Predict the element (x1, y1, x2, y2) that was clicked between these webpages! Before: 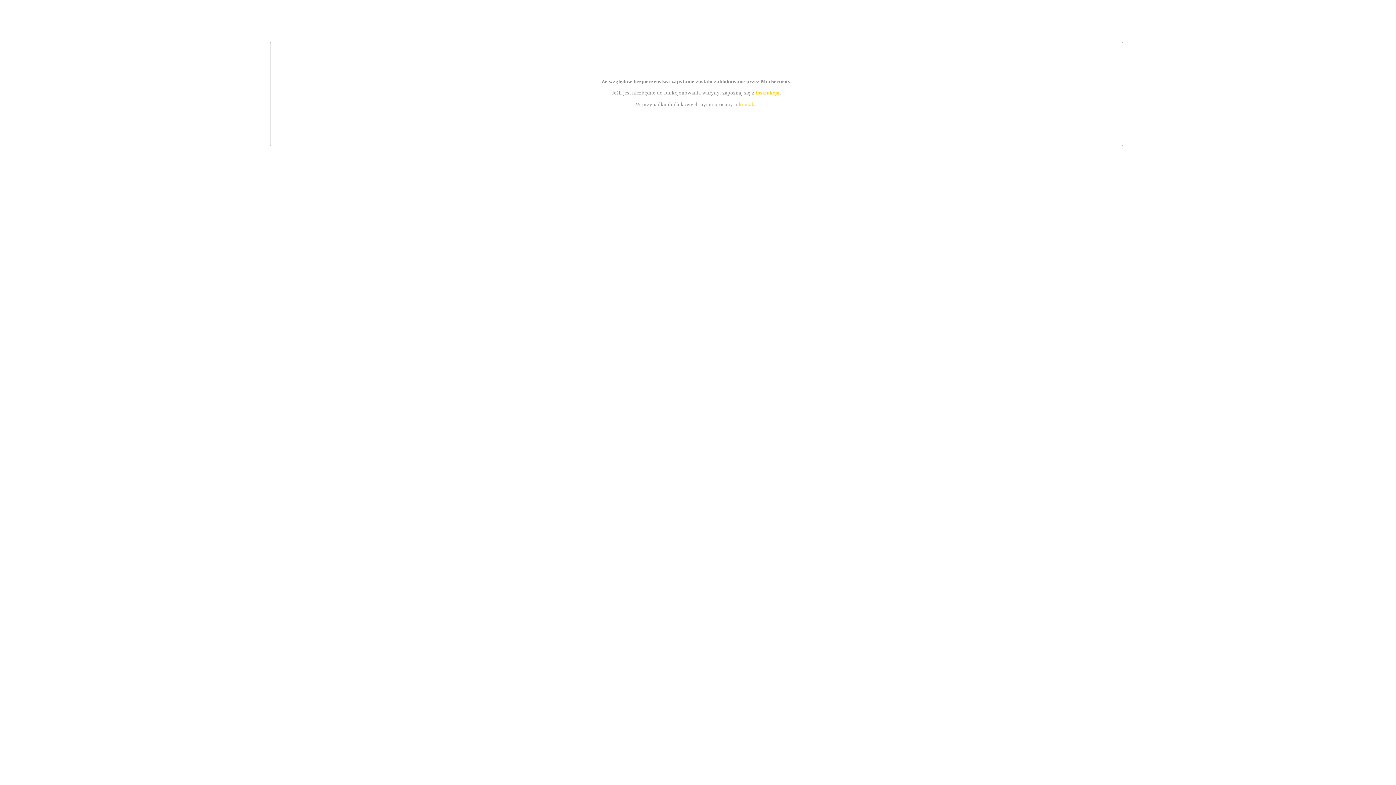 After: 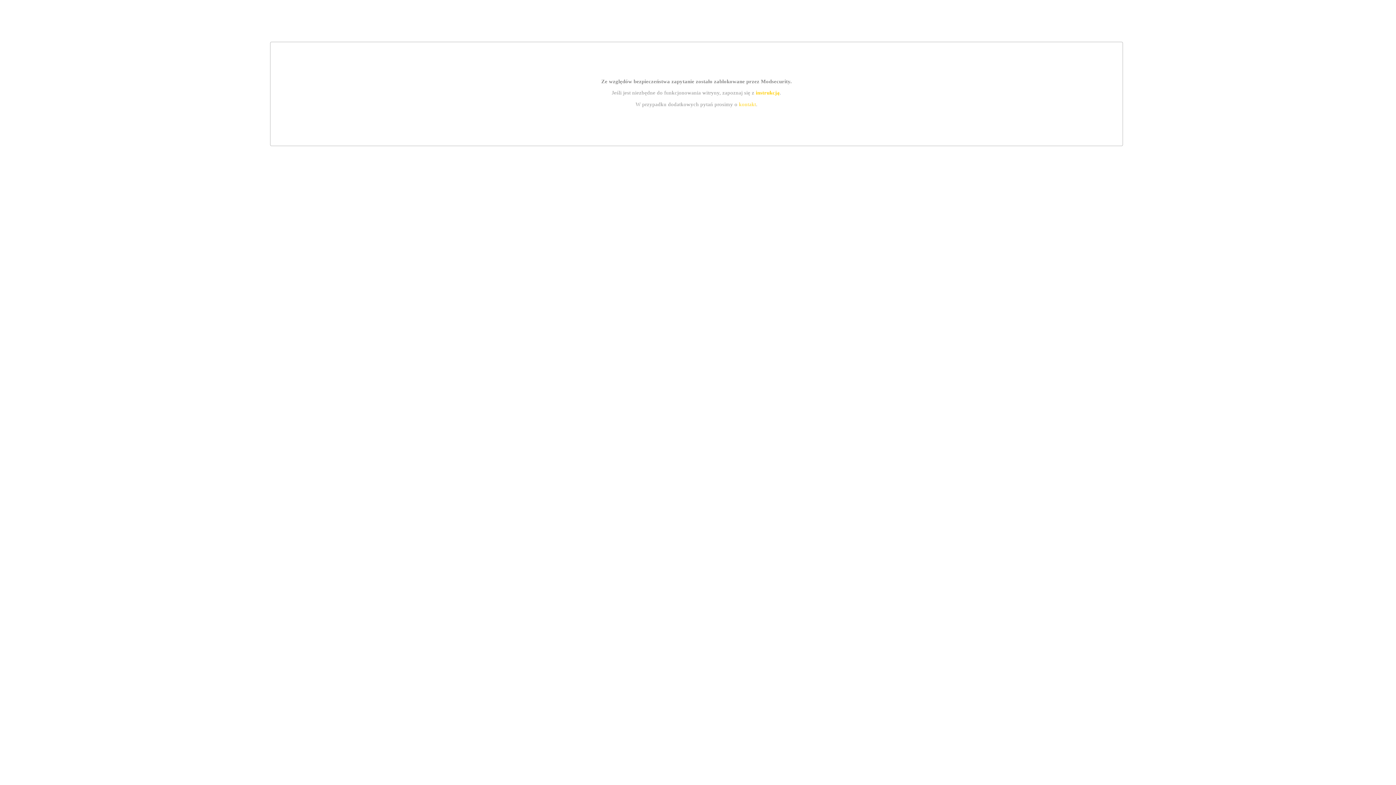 Action: label: instrukcją bbox: (755, 89, 779, 95)